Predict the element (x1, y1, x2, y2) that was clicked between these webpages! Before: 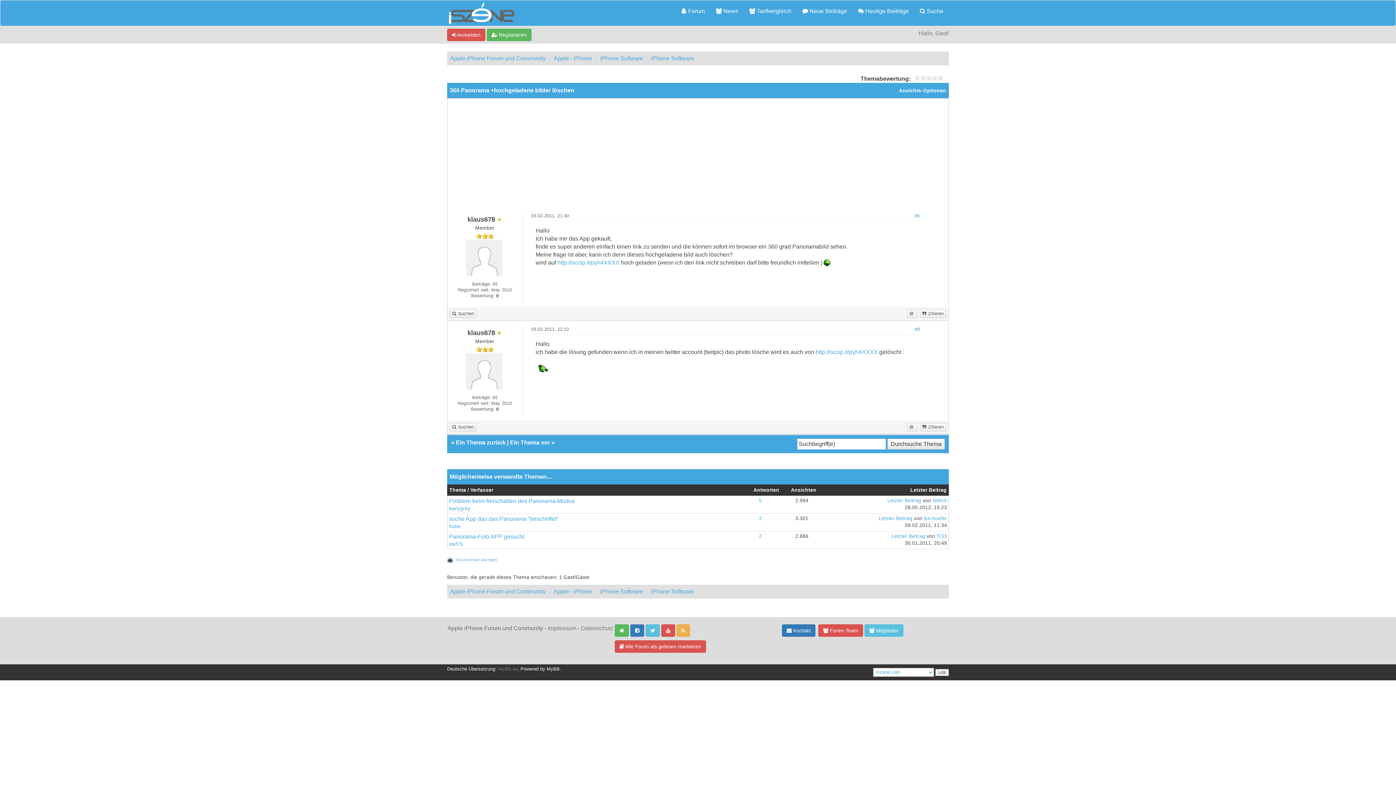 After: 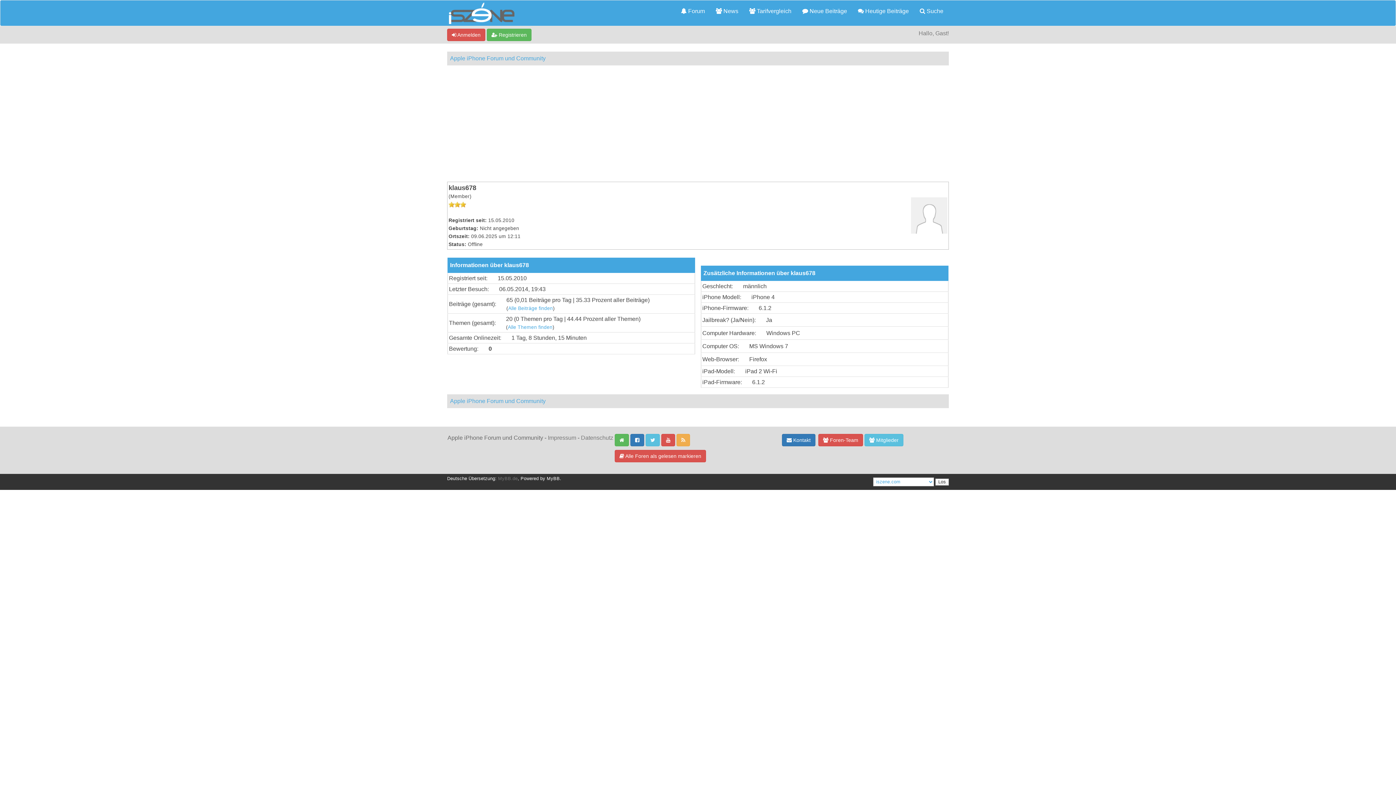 Action: label: klaus678 bbox: (467, 215, 495, 223)